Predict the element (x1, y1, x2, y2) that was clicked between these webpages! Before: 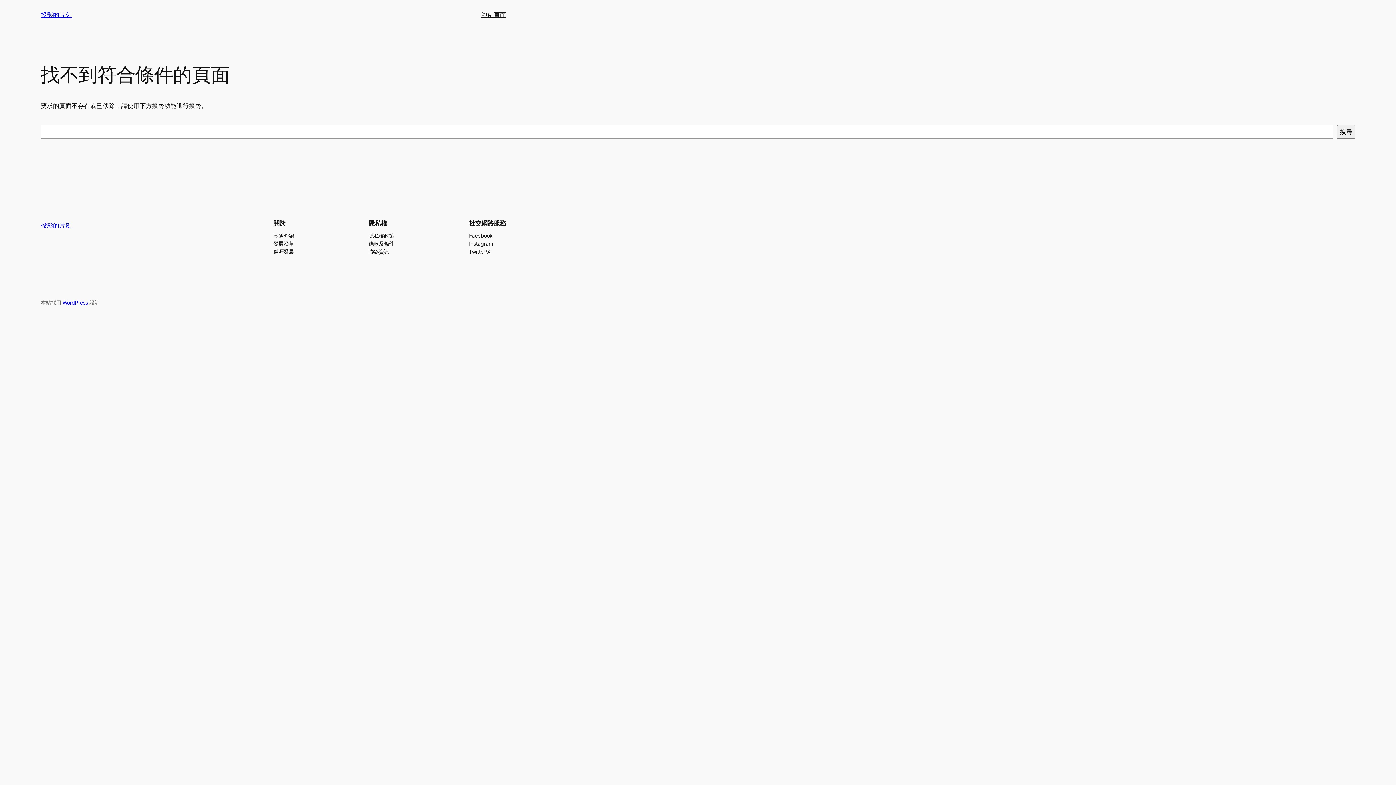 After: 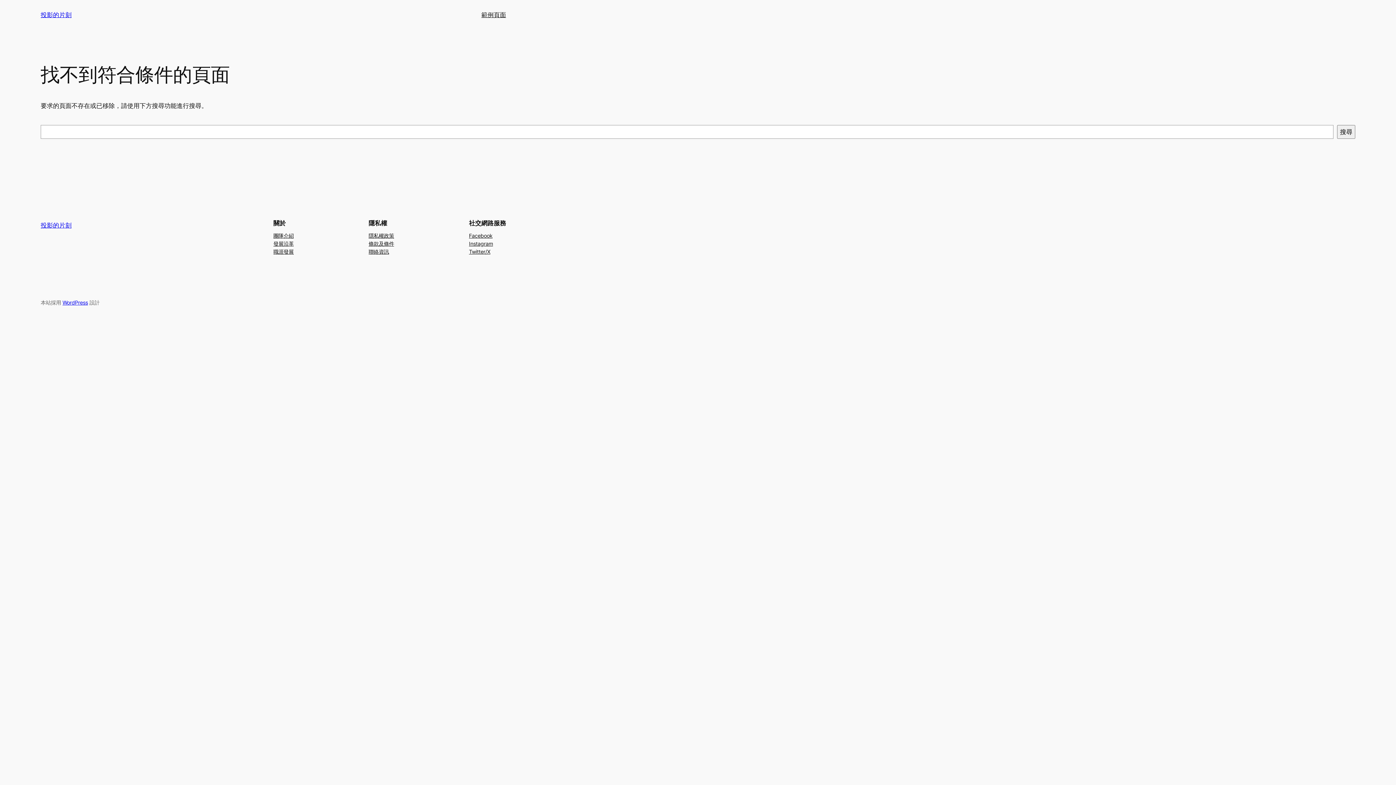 Action: label: 條款及條件 bbox: (368, 239, 394, 247)